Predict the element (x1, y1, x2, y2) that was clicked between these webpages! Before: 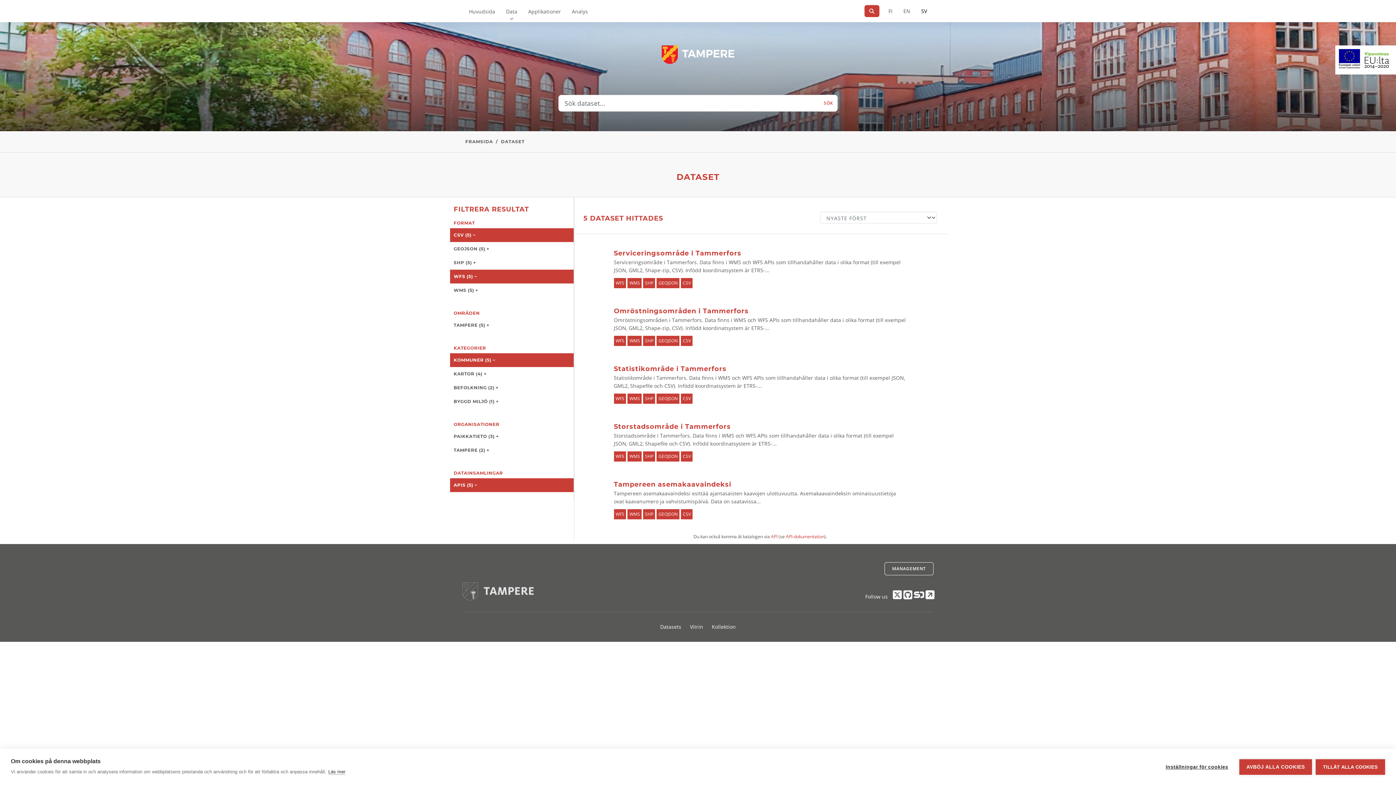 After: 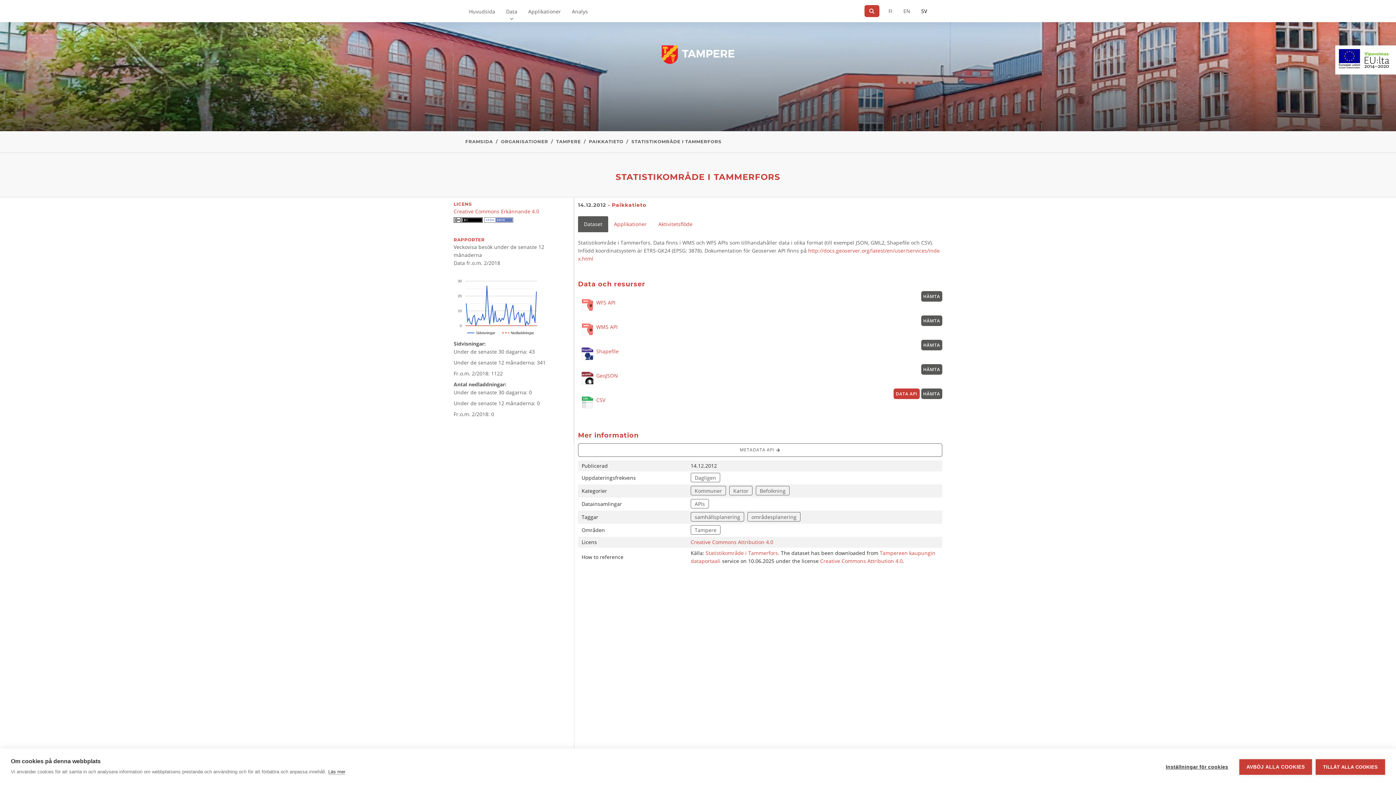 Action: bbox: (608, 357, 912, 411) label: Statistikområde i Tammerfors
Statistikområde i Tammerfors. Data finns i WMS och WFS APIs som tillhandahåller data i olika format (till exempel JSON, GML2, Shapefile och CSV). Infödd koordinatsystem är ETRS-...
WFS WMS SHP GEOJSON CSV